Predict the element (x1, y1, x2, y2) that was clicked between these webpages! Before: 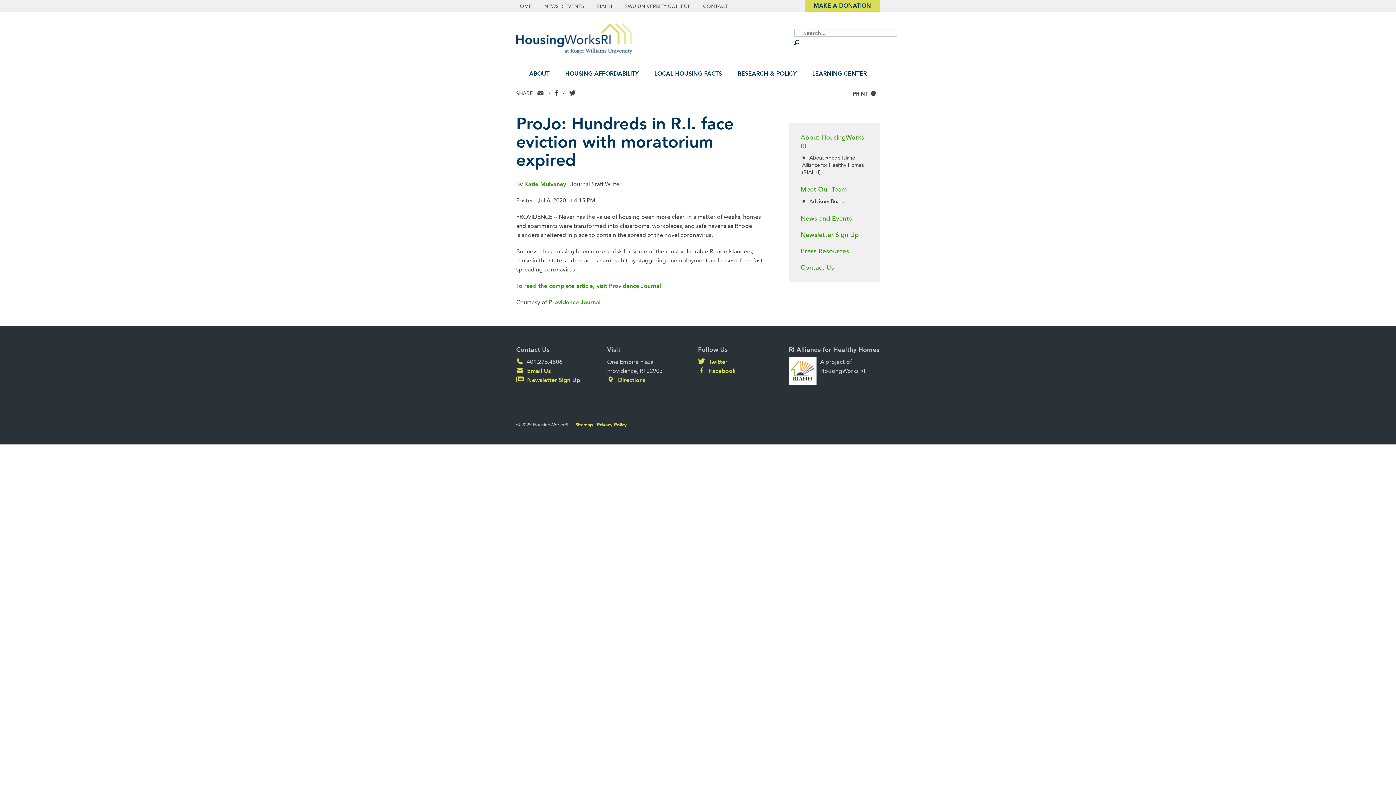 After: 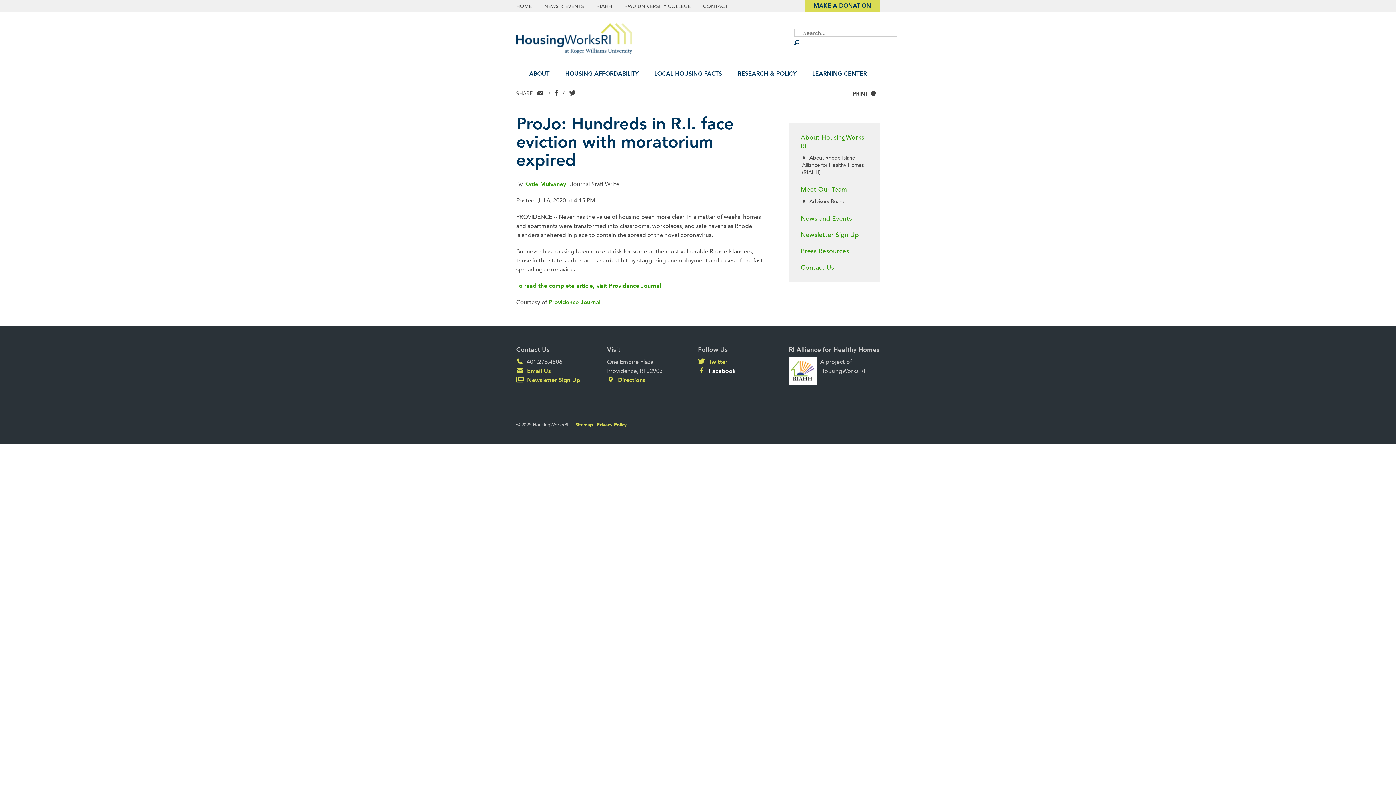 Action: label:  Facebook bbox: (698, 367, 736, 374)